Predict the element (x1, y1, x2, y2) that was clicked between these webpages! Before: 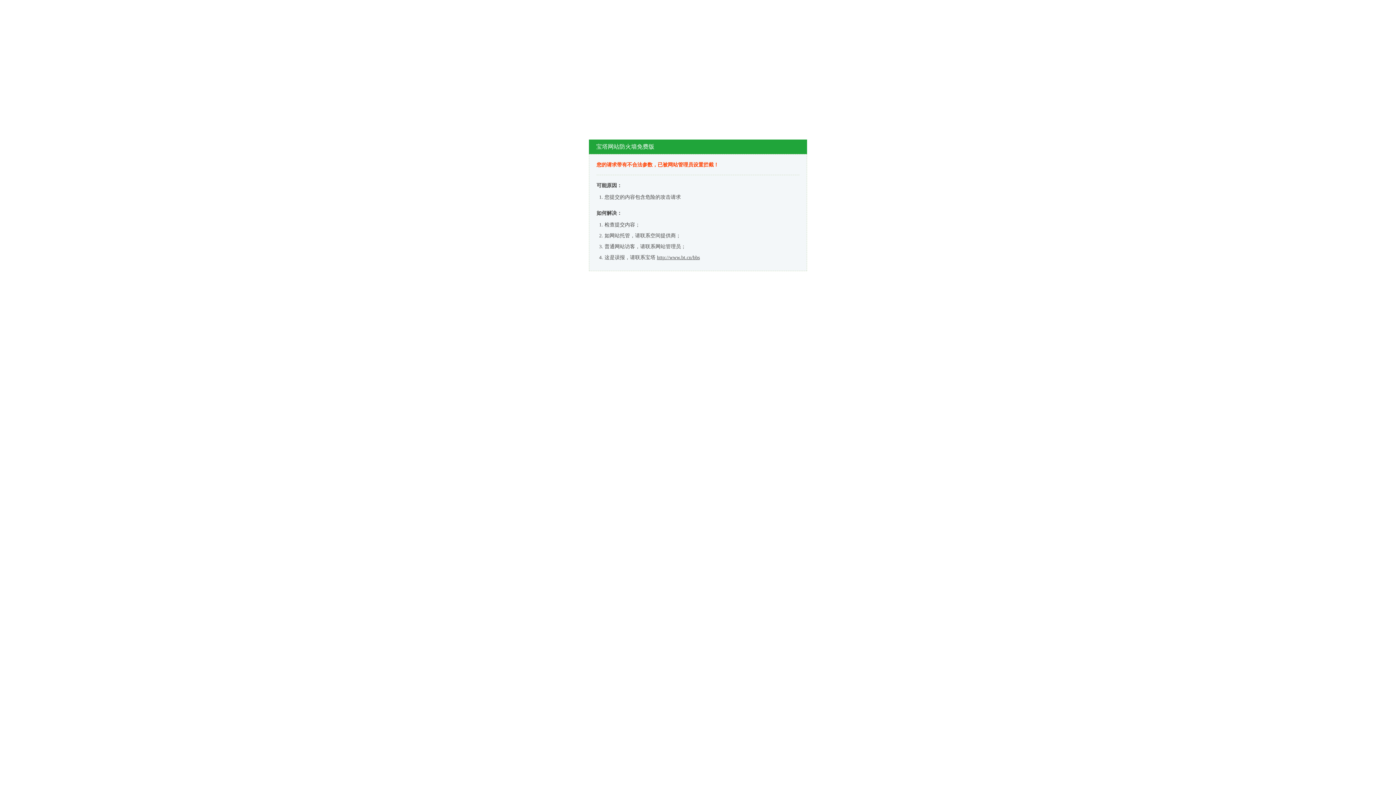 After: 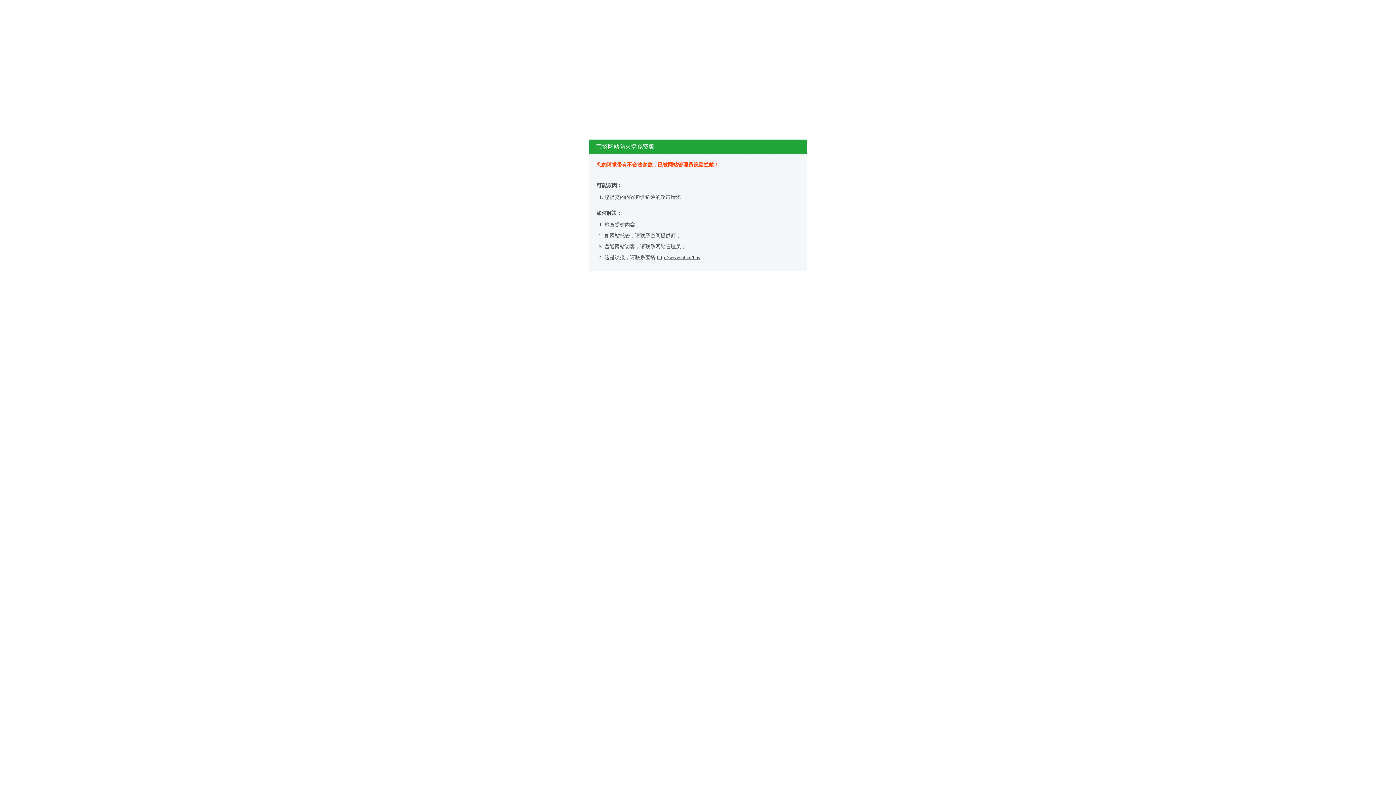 Action: label: http://www.bt.cn/bbs bbox: (657, 254, 700, 260)